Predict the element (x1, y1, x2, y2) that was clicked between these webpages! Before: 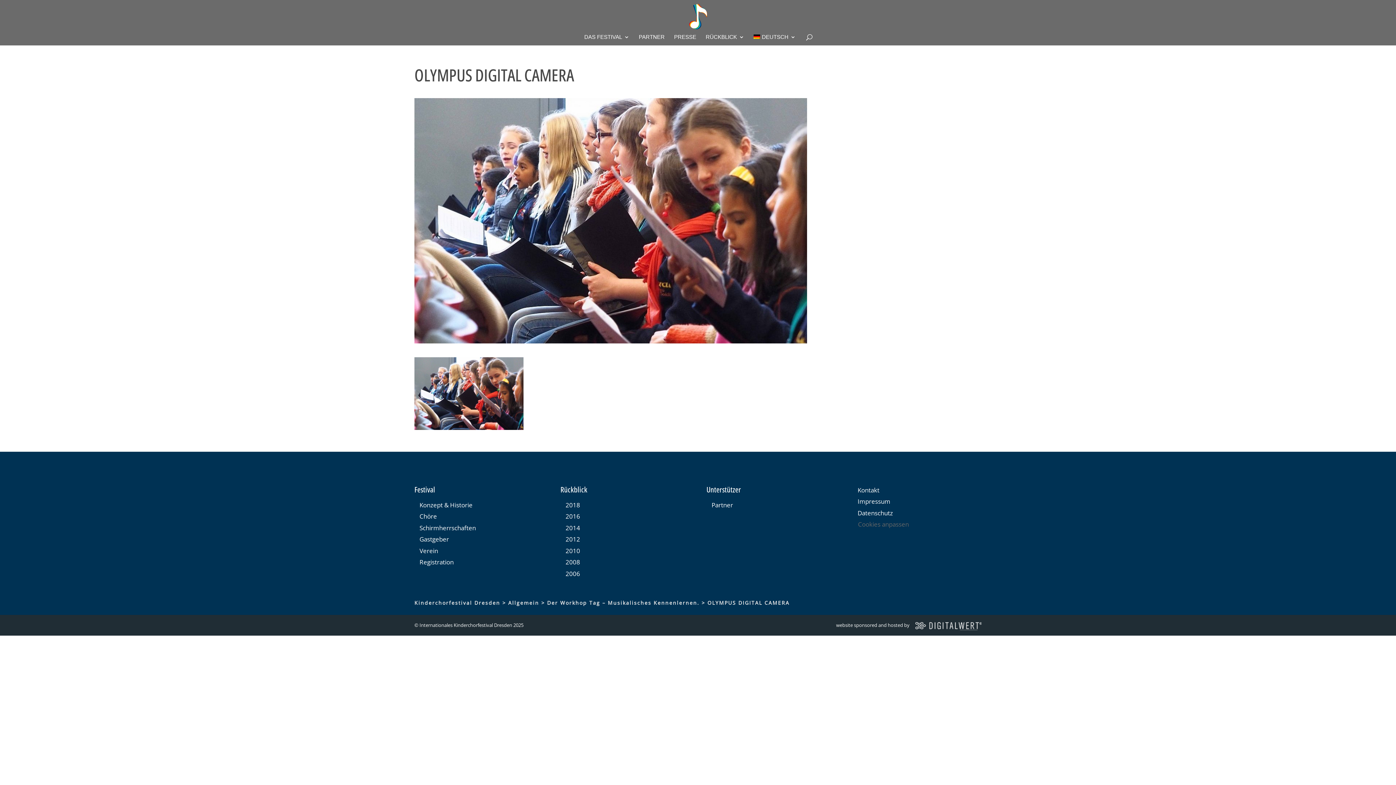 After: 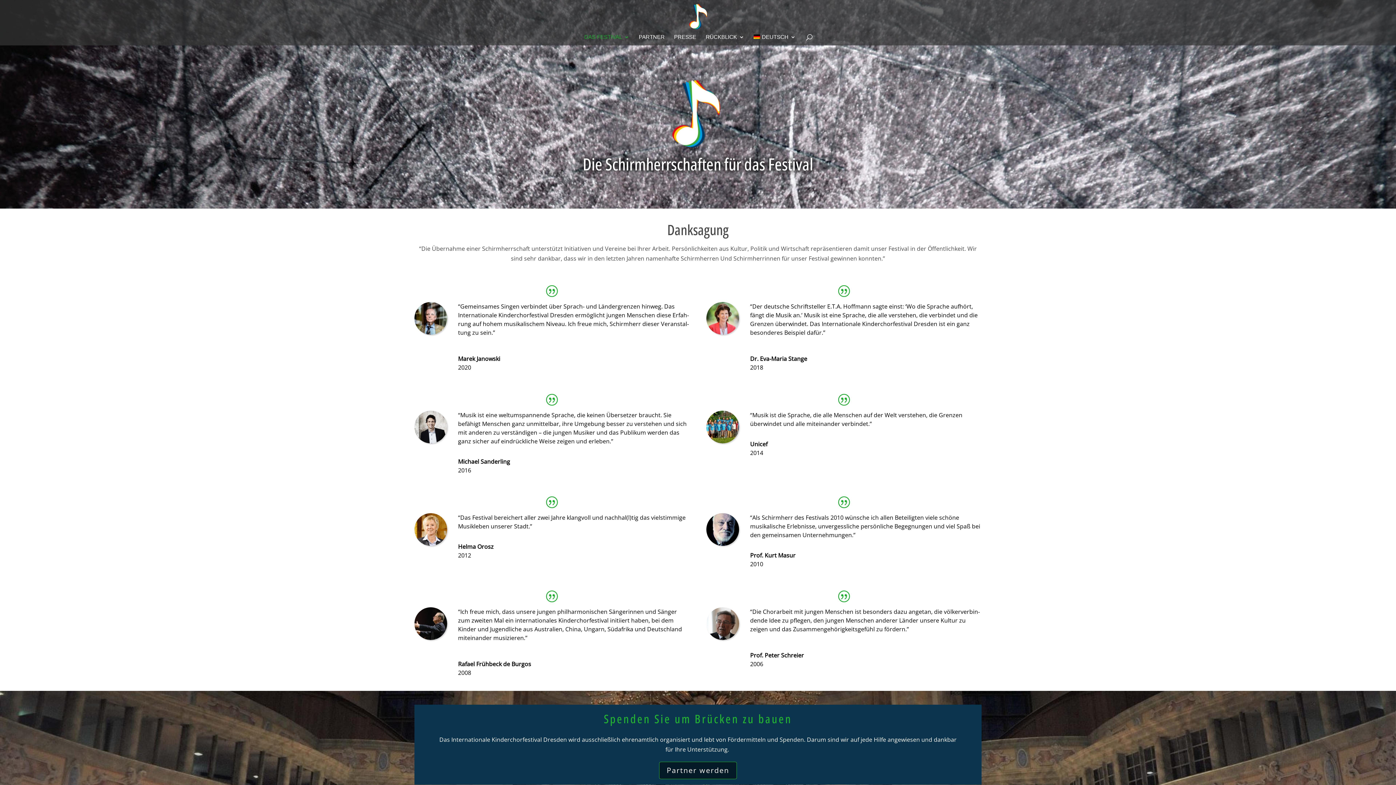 Action: bbox: (419, 523, 476, 532) label: Schirmherrschaften